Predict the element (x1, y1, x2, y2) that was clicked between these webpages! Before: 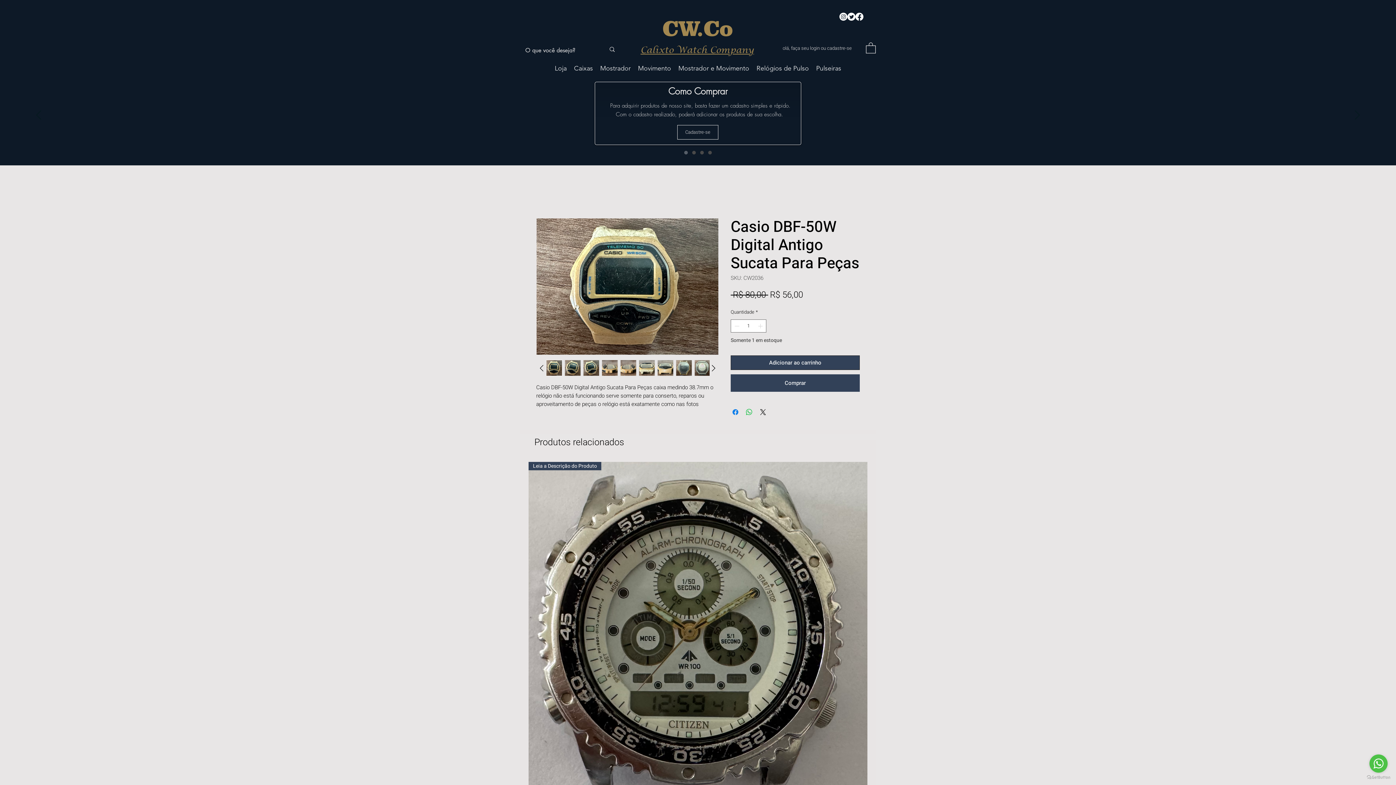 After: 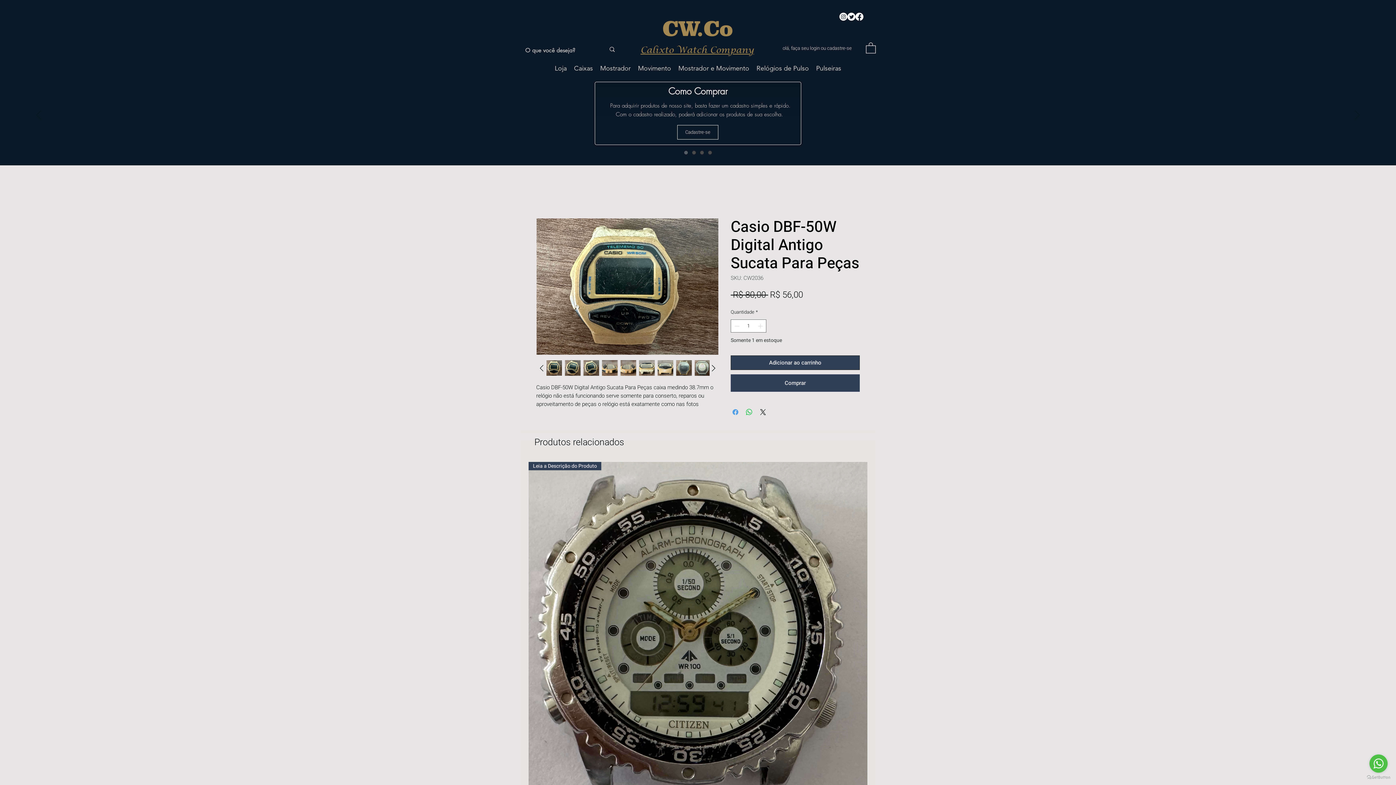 Action: bbox: (731, 407, 740, 416) label: Compartilhar no Facebook